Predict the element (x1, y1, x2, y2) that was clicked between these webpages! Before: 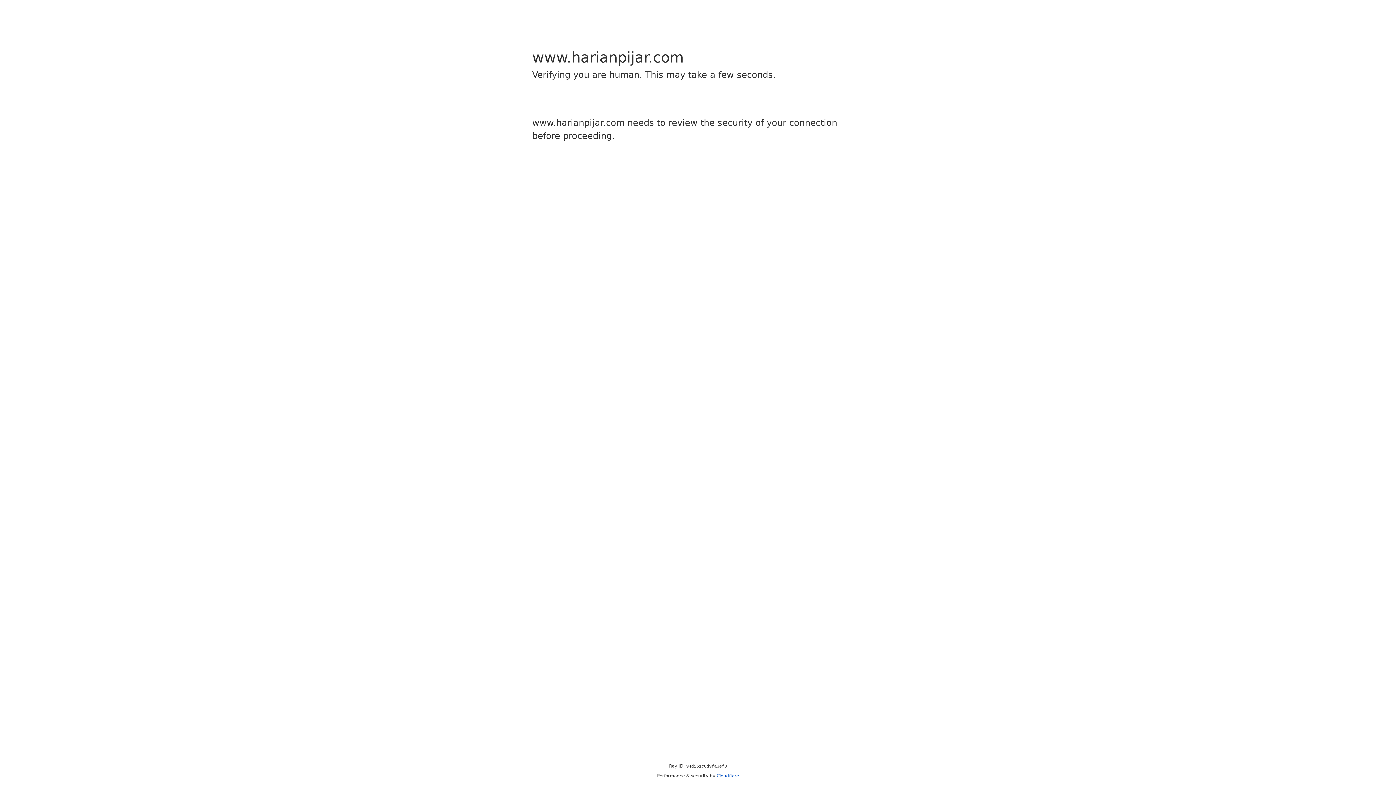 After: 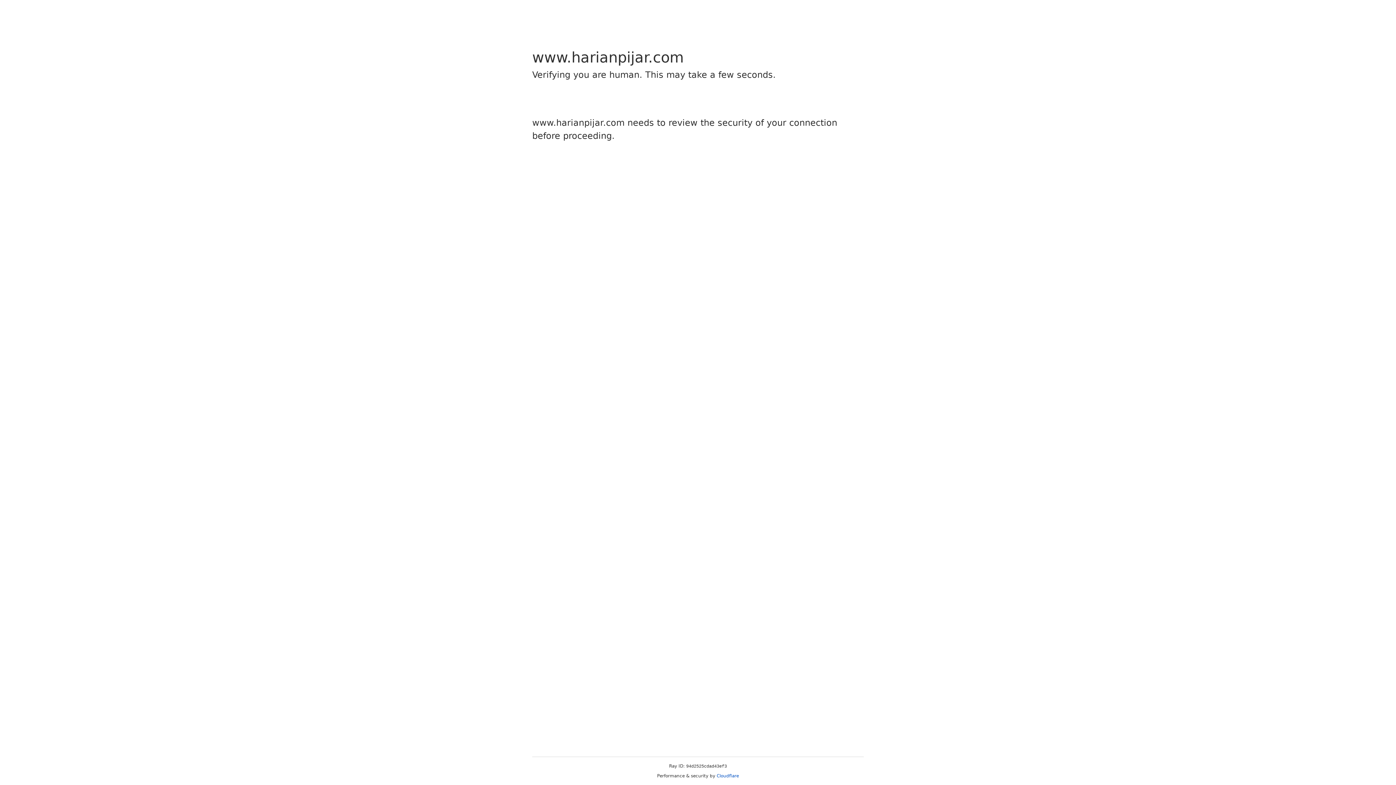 Action: bbox: (716, 773, 739, 778) label: Cloudflare